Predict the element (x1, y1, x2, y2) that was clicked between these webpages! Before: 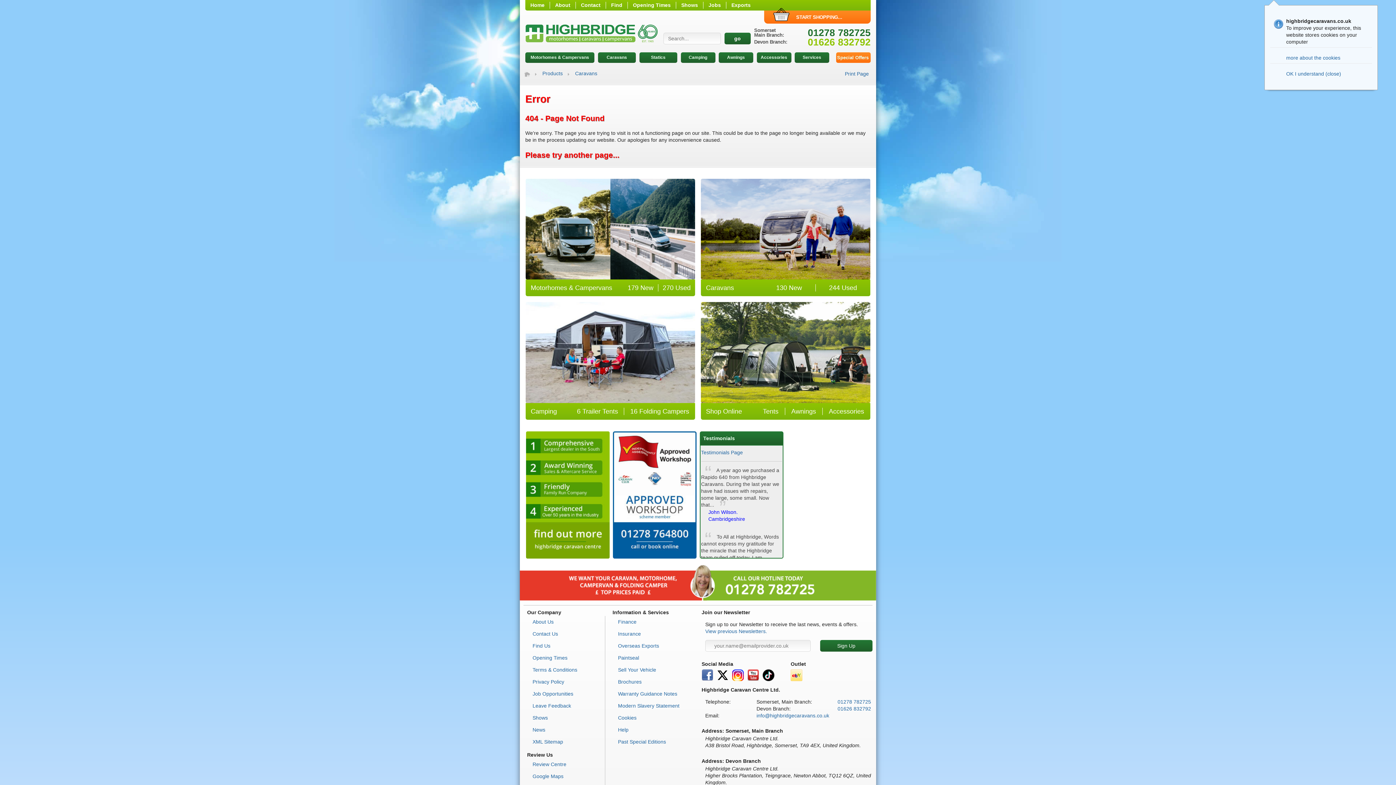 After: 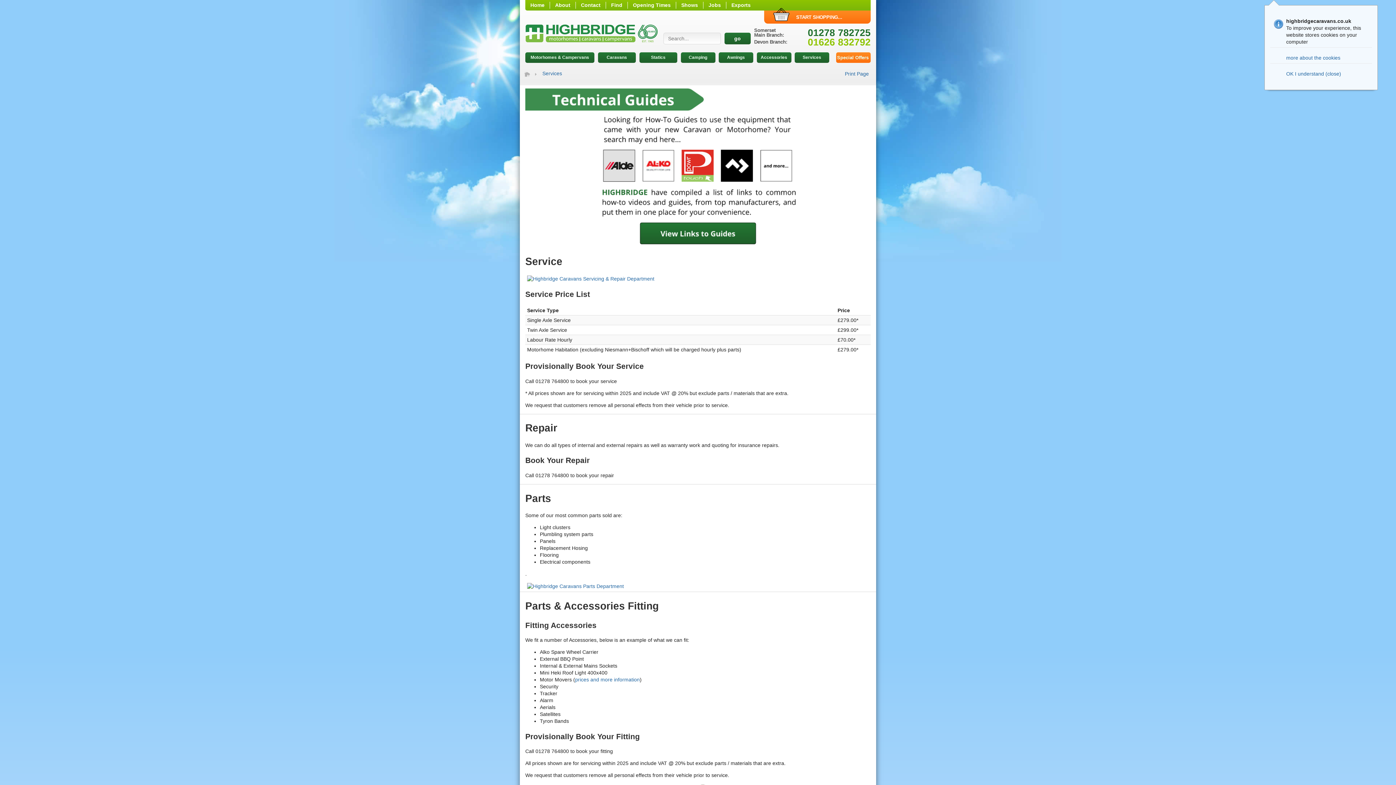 Action: bbox: (612, 491, 696, 497)